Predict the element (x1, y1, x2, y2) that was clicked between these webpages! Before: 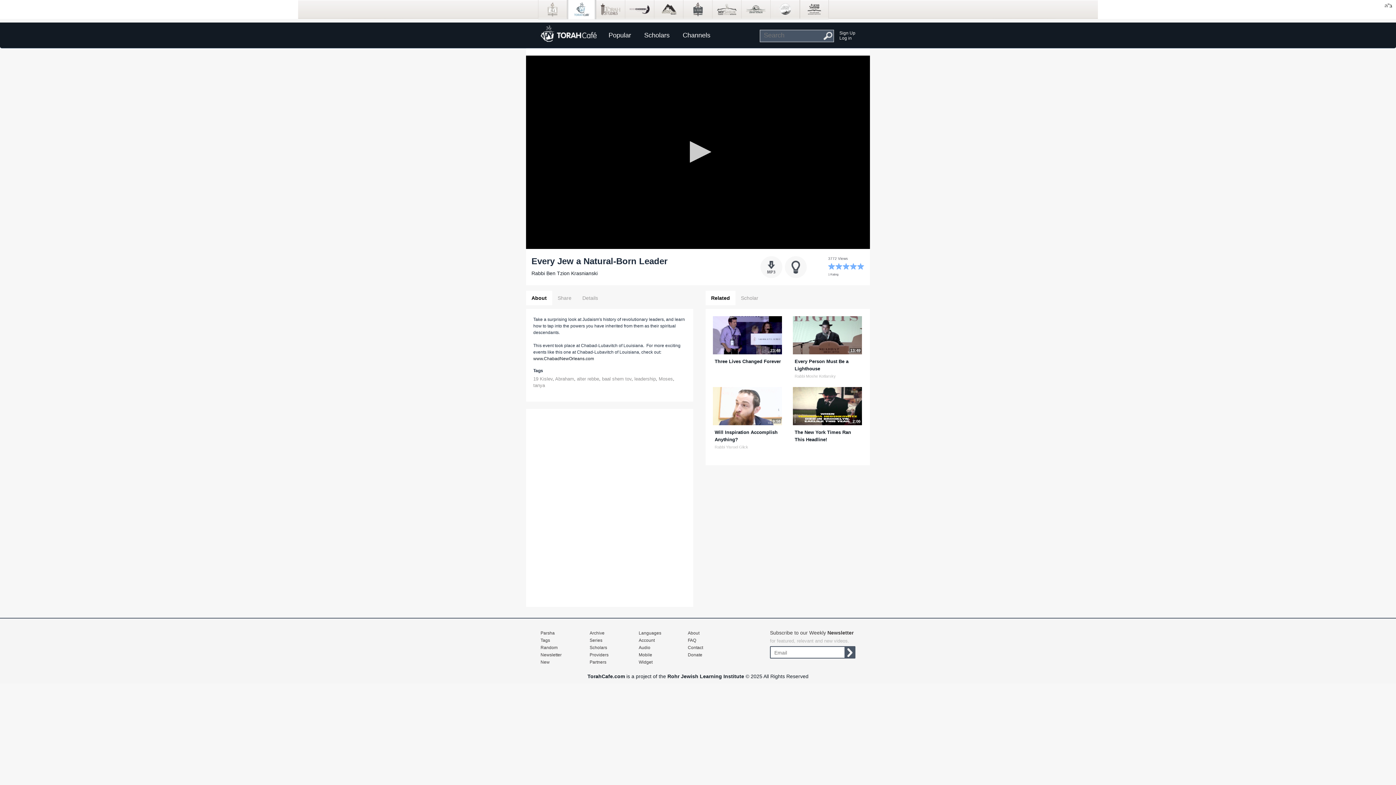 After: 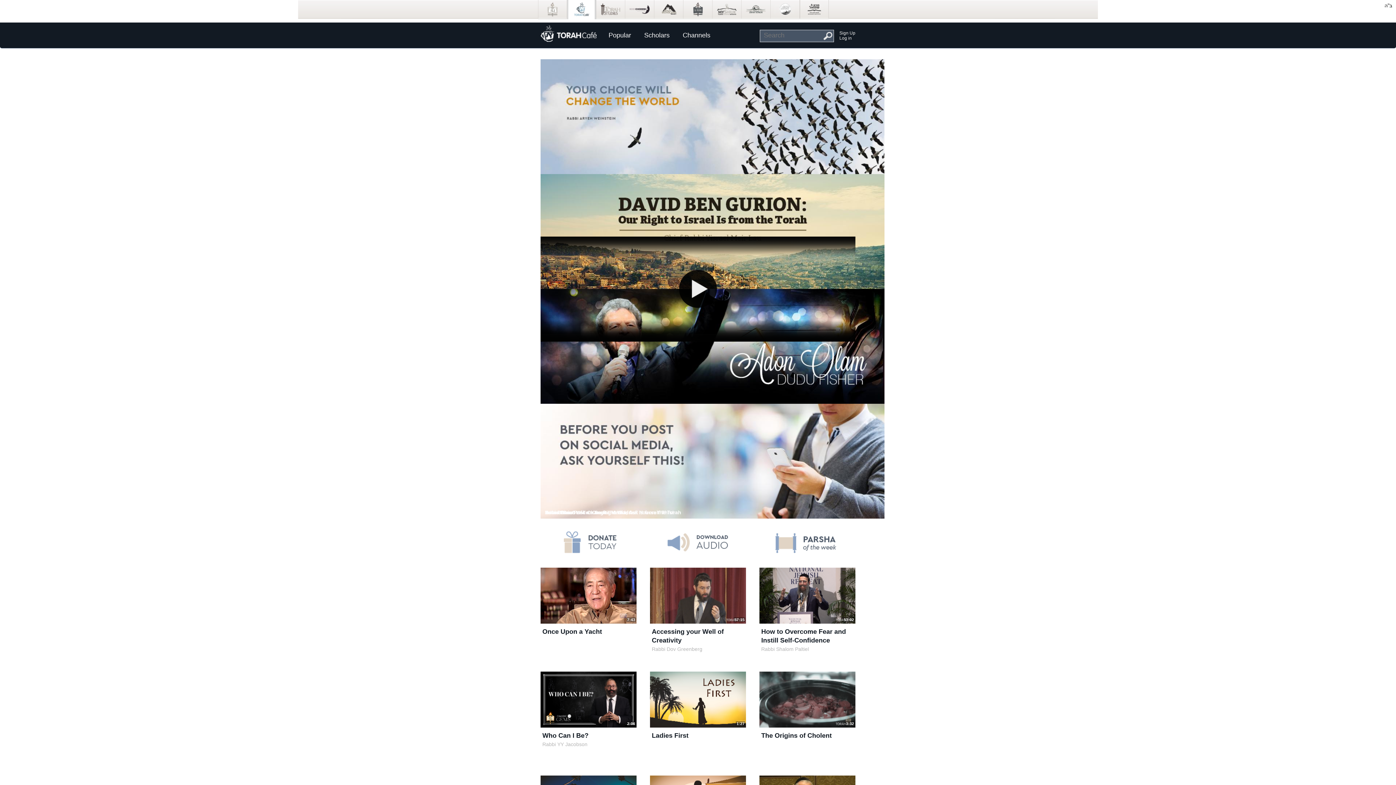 Action: label:   bbox: (842, 263, 850, 269)